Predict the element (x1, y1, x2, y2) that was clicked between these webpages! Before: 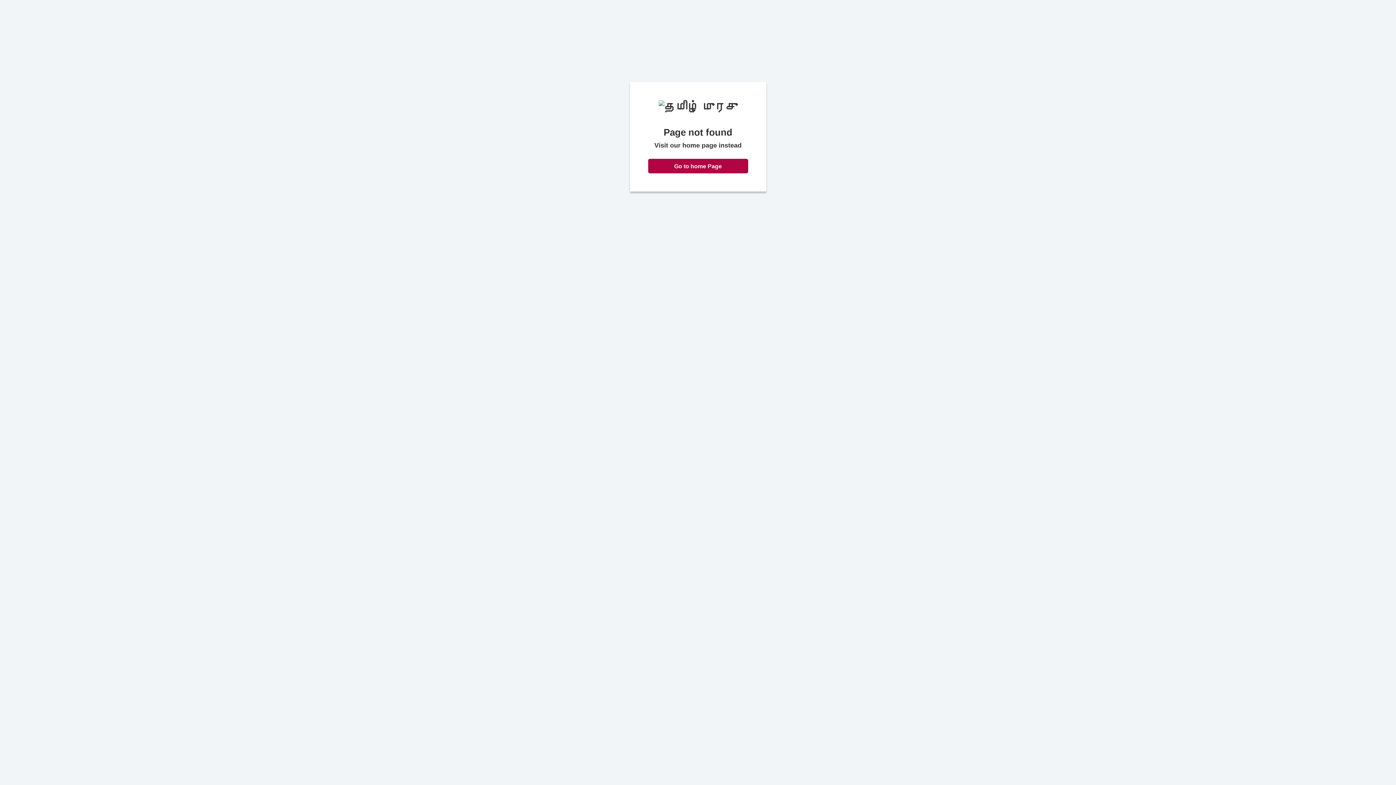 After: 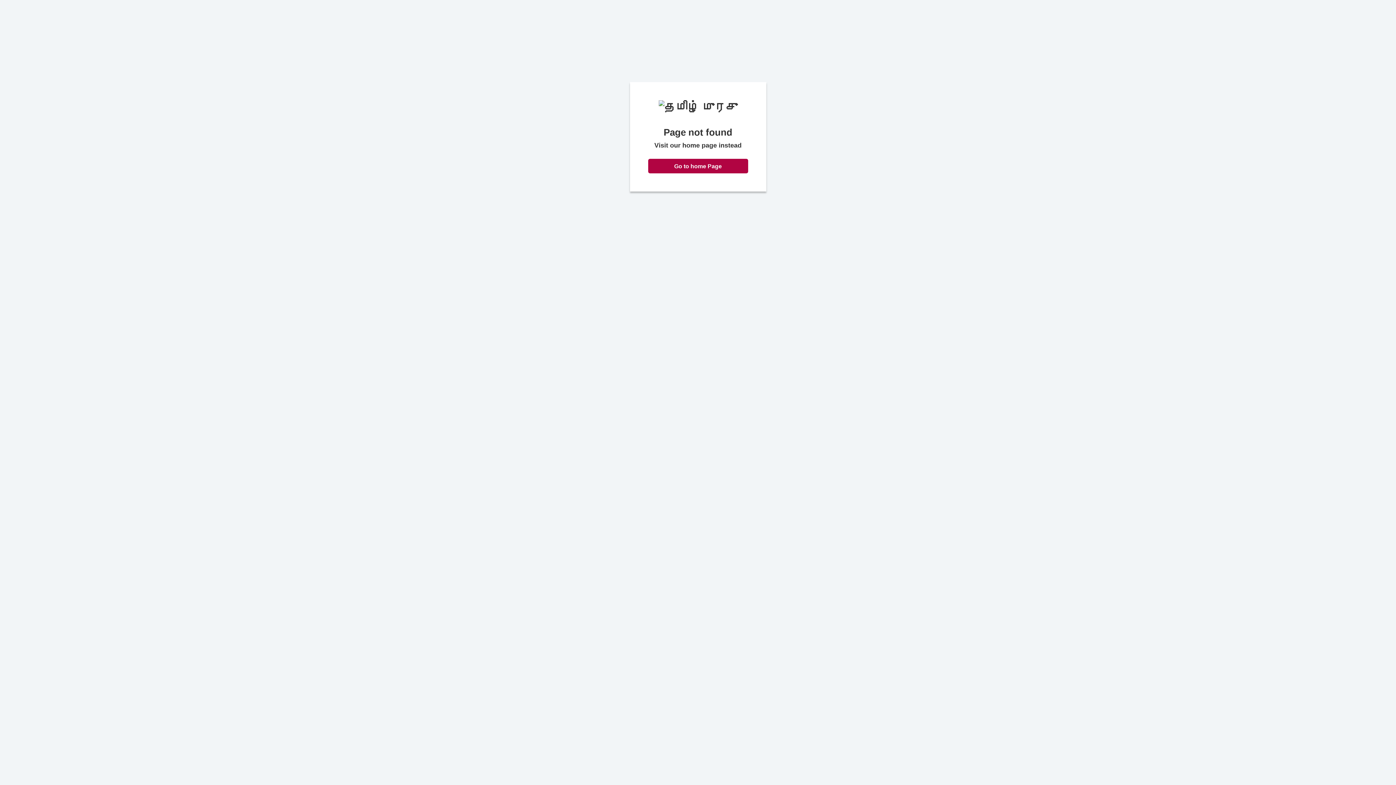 Action: label: Go to home Page bbox: (648, 158, 748, 173)